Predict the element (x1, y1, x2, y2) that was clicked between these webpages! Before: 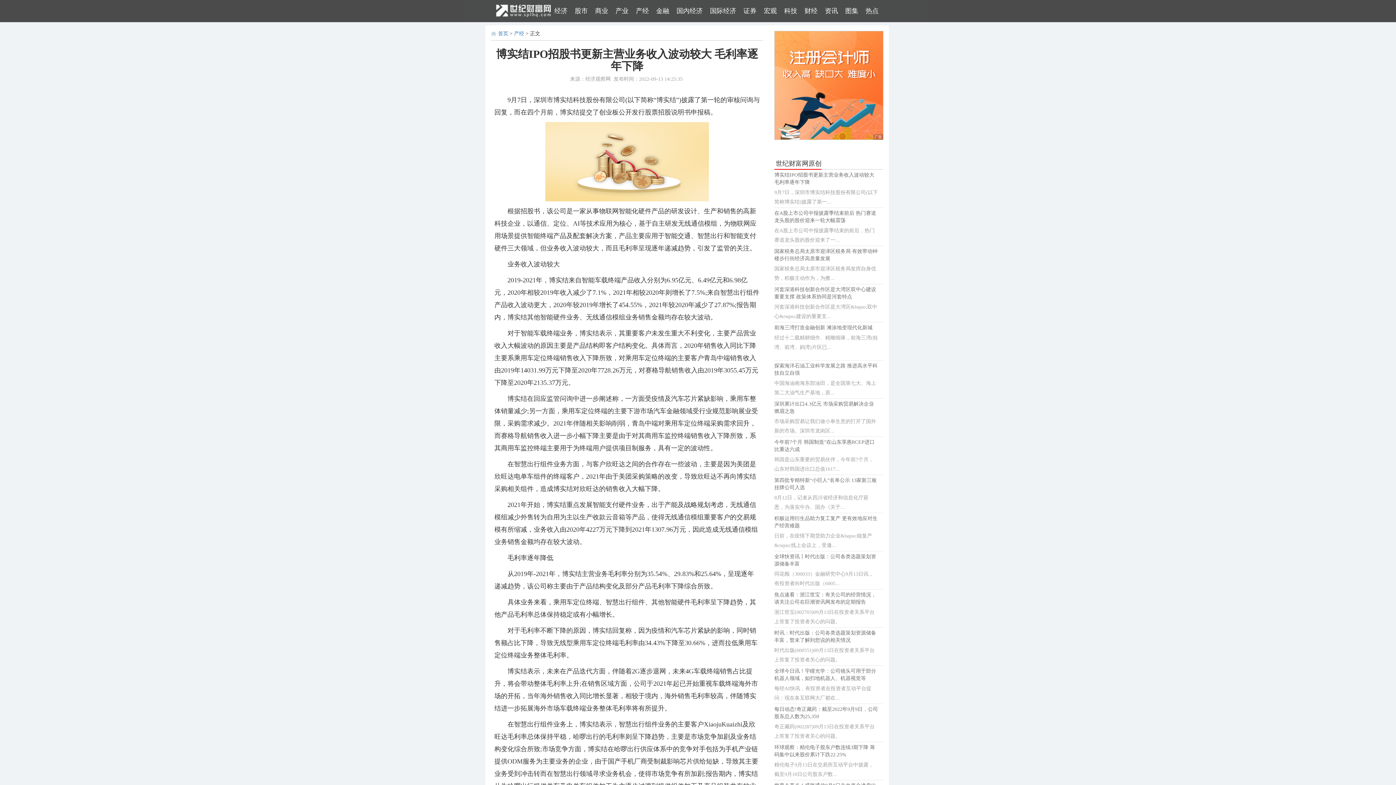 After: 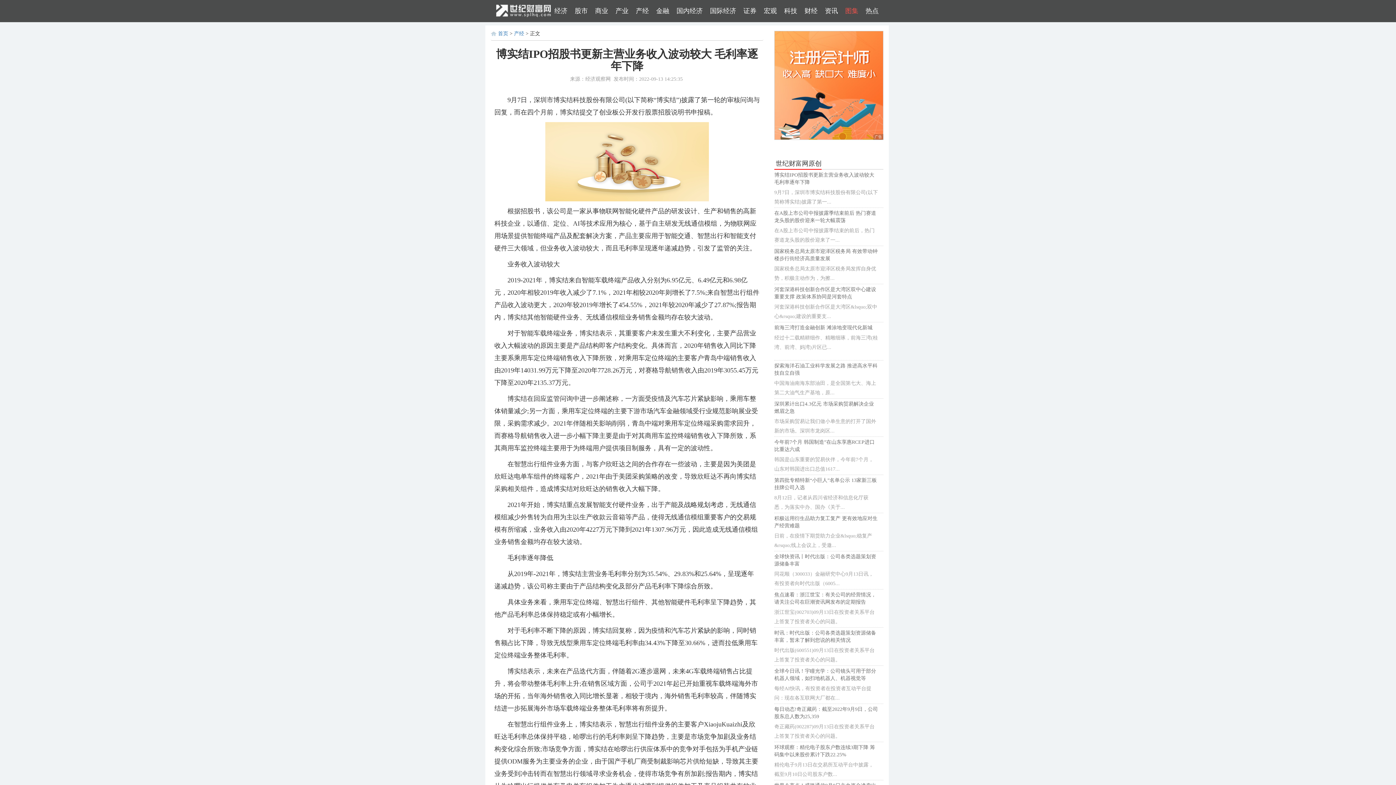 Action: bbox: (841, 0, 862, 21) label: 图集